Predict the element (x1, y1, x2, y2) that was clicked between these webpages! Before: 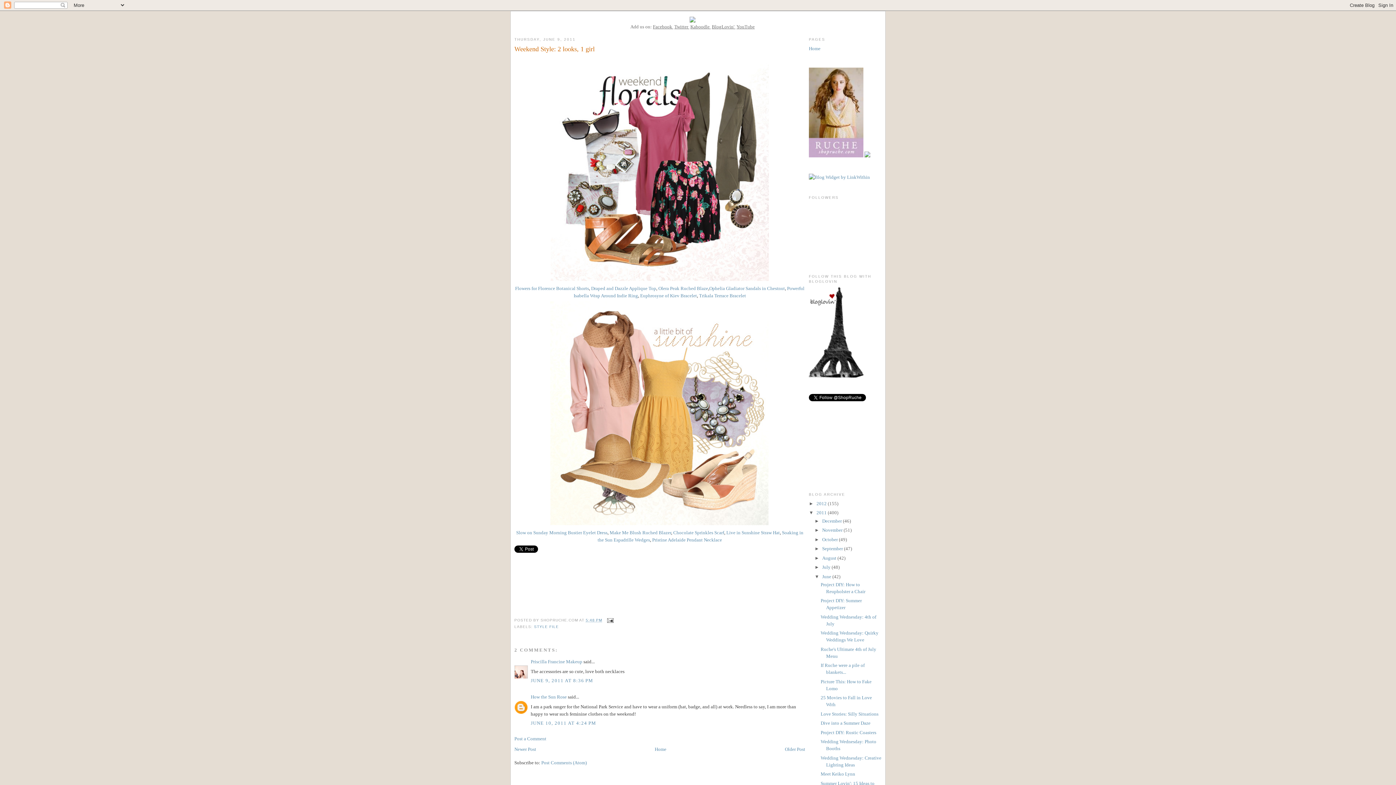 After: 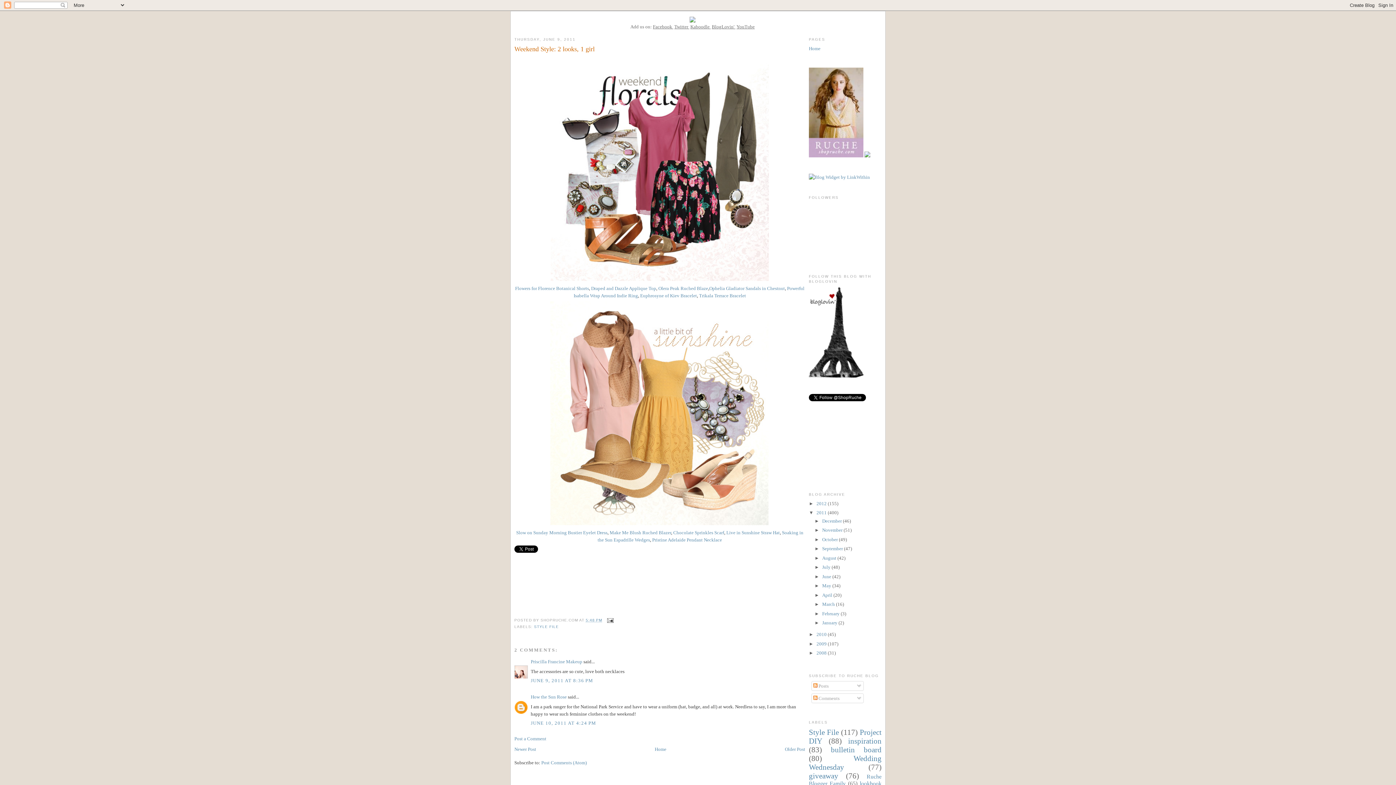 Action: bbox: (814, 574, 822, 579) label: ▼  